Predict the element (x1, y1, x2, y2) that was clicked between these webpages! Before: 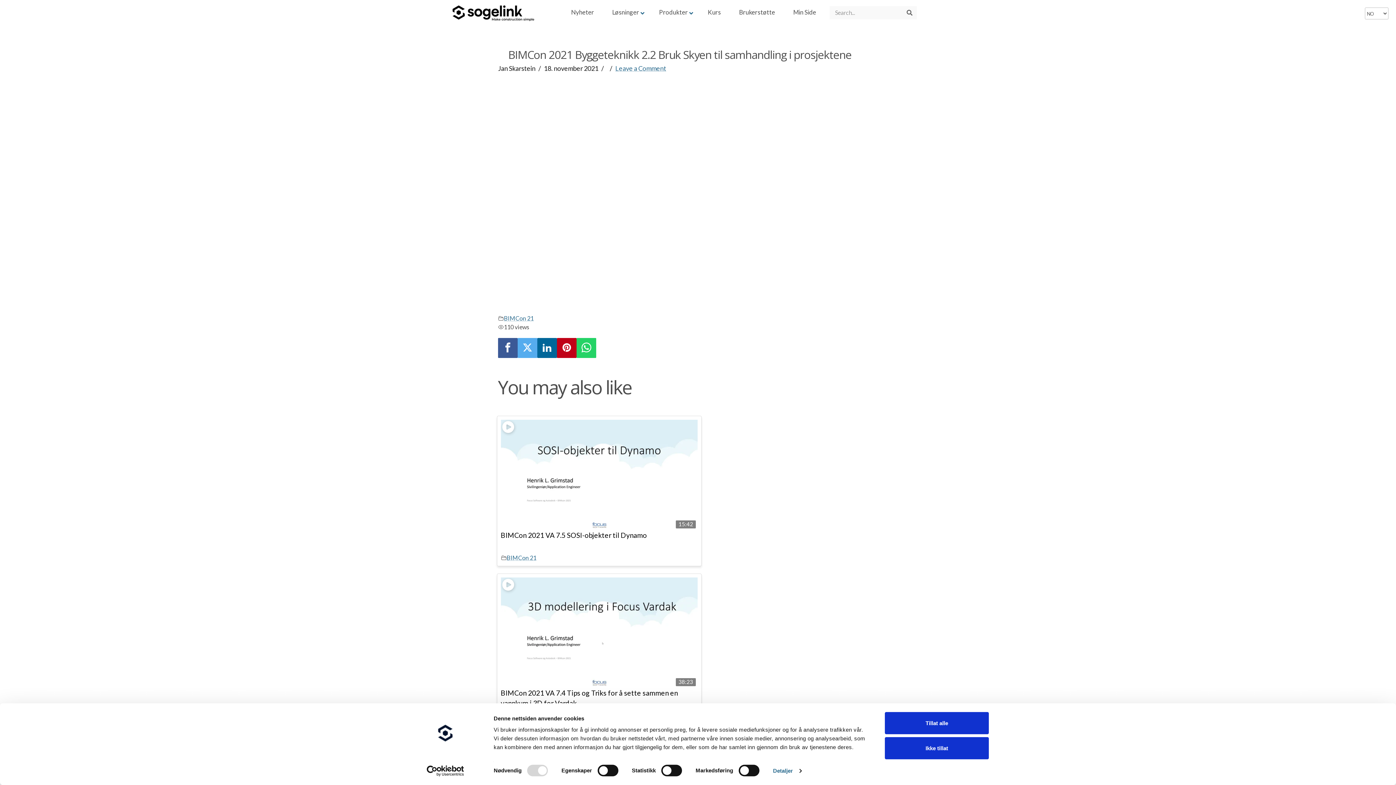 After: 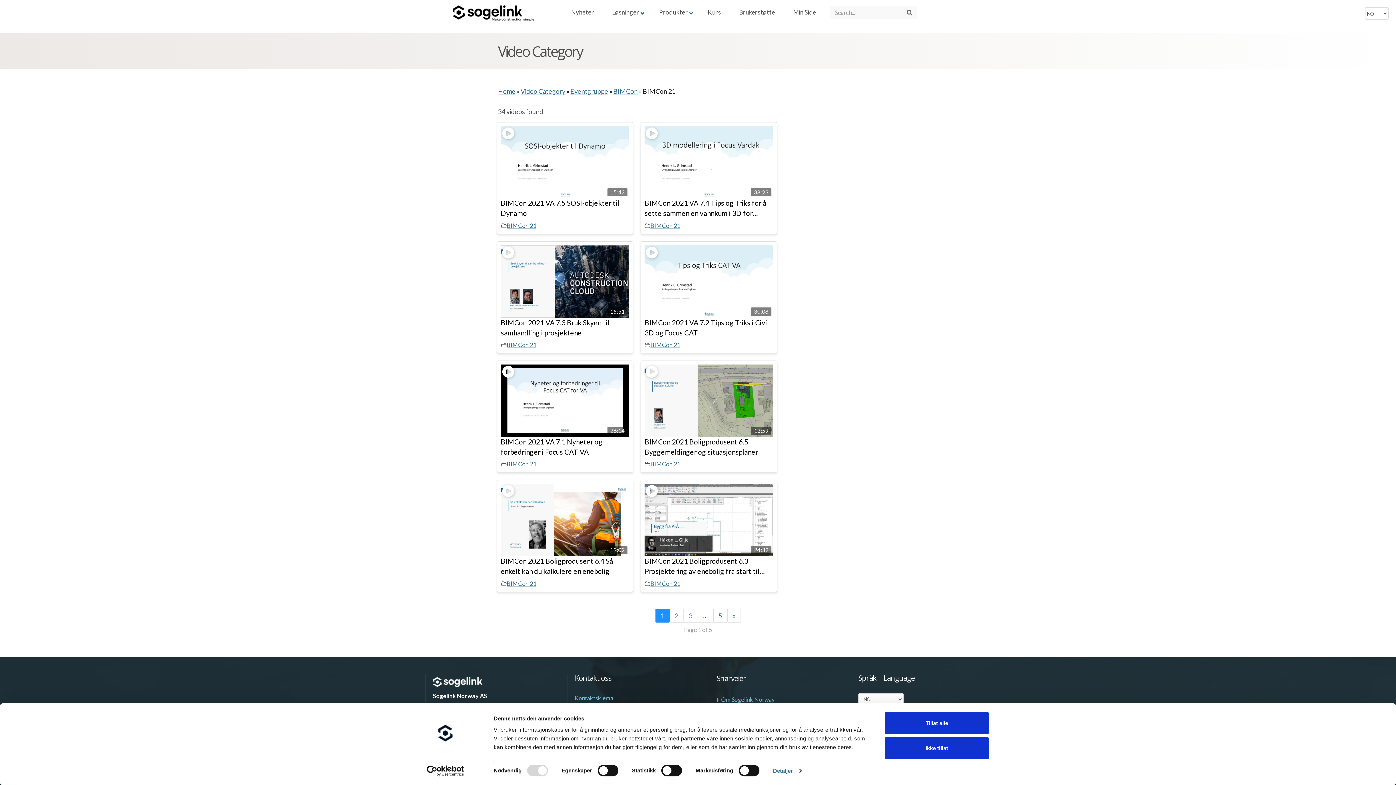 Action: label: BIMCon 21 bbox: (506, 554, 536, 561)